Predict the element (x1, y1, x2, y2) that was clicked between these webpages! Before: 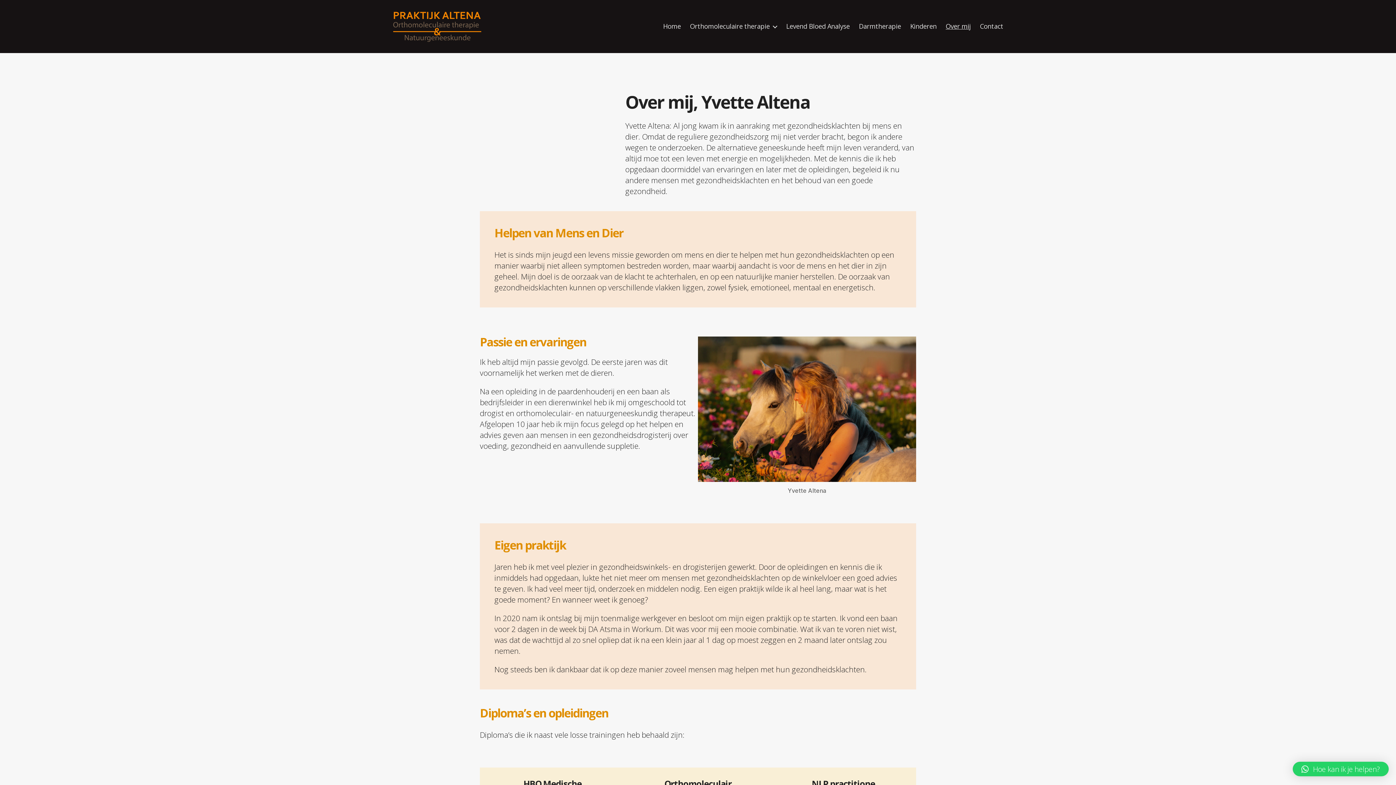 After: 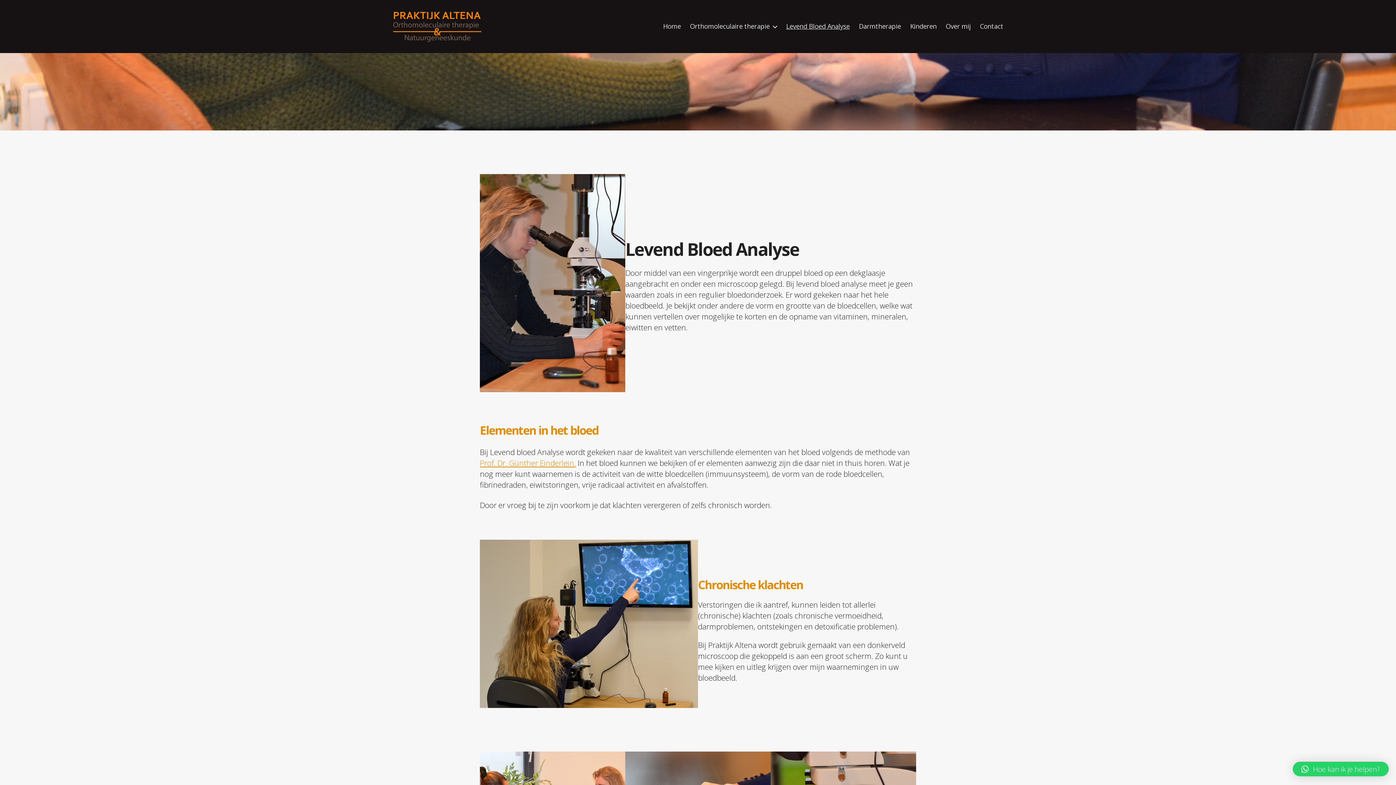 Action: bbox: (786, 22, 849, 30) label: Levend Bloed Analyse